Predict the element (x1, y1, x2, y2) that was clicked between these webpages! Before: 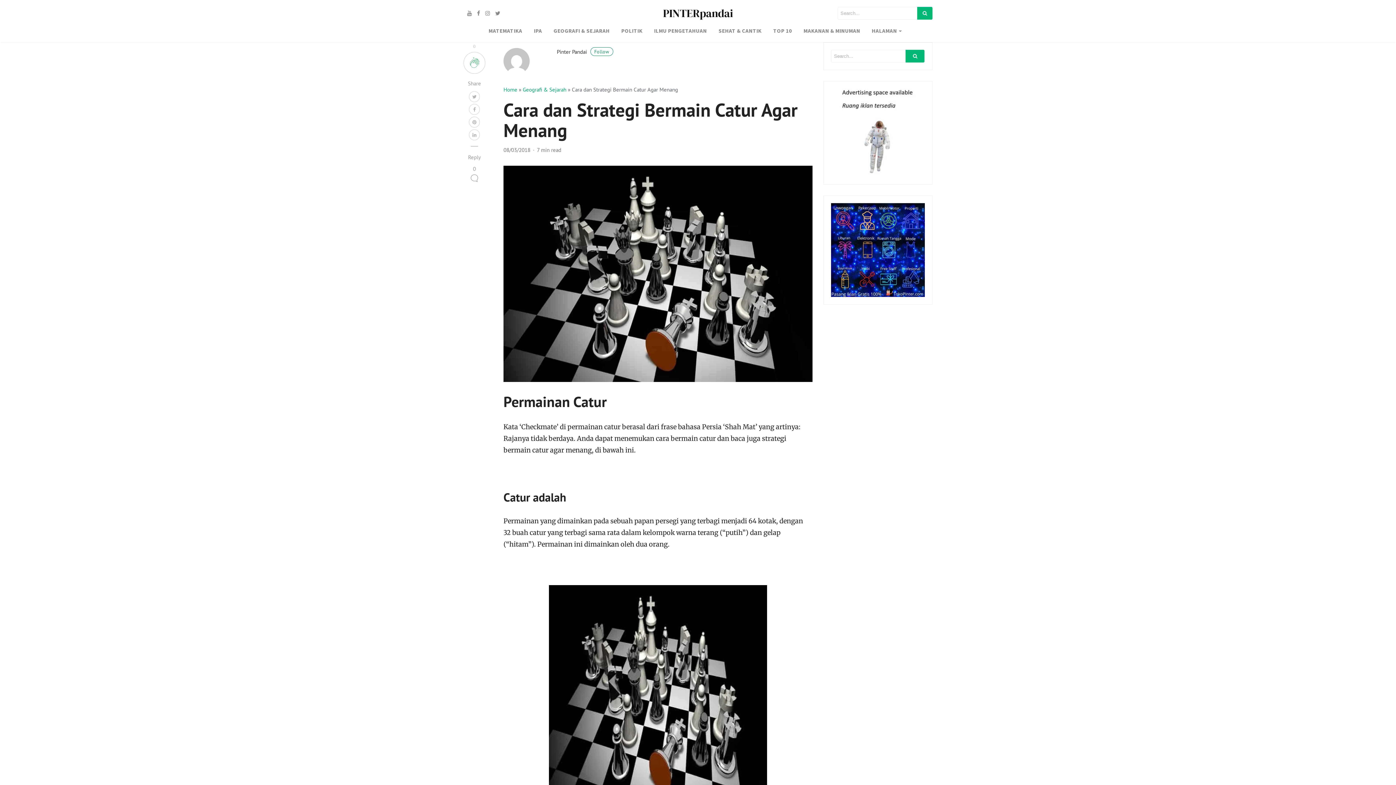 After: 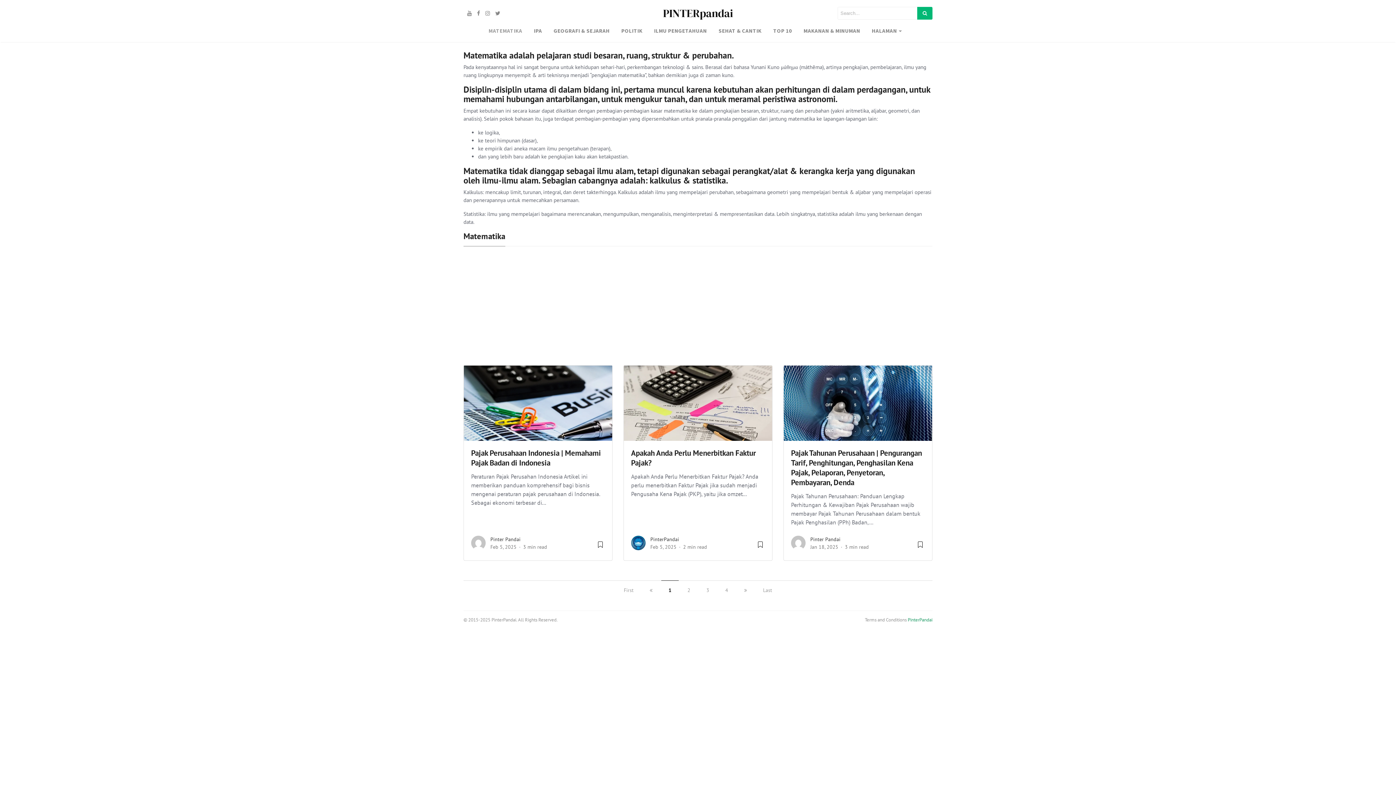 Action: bbox: (482, 24, 528, 37) label: MATEMATIKA